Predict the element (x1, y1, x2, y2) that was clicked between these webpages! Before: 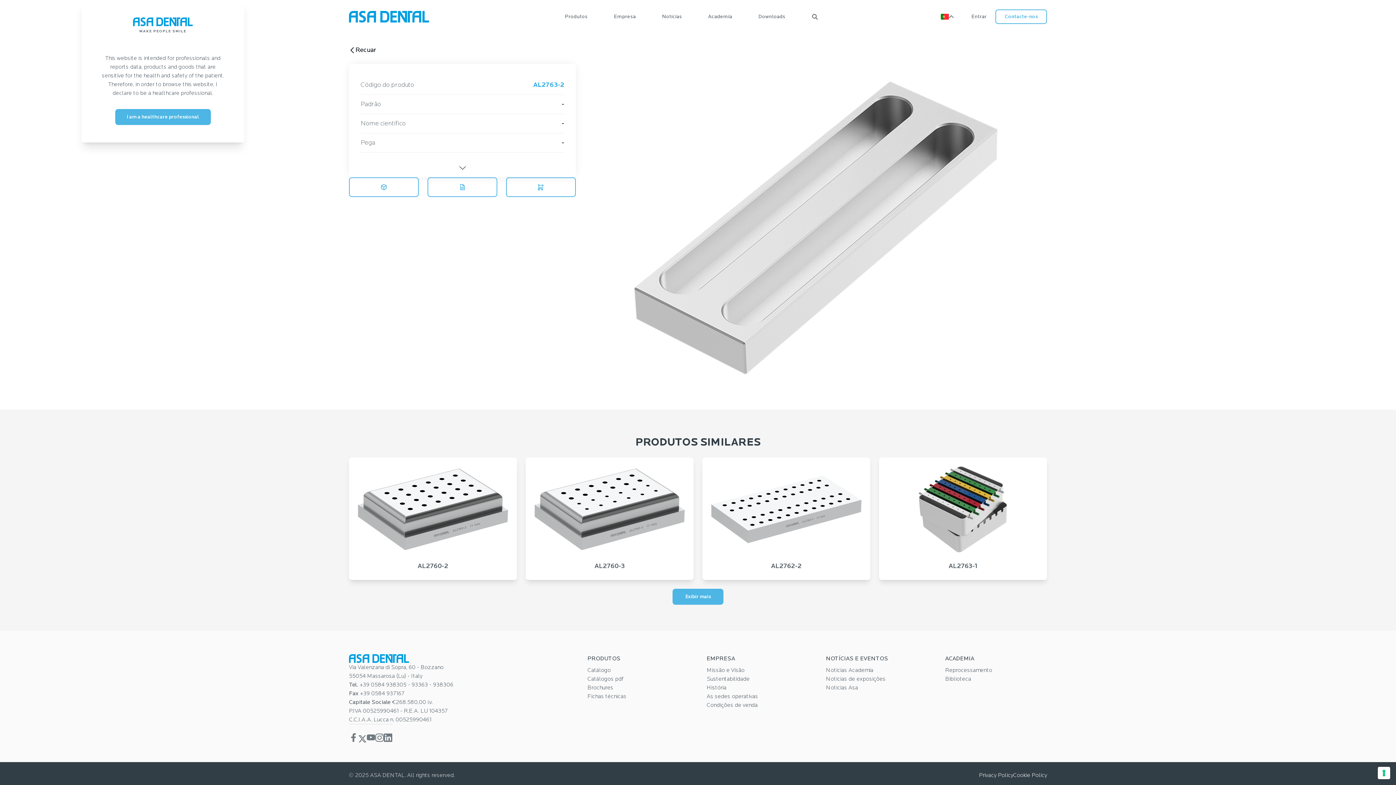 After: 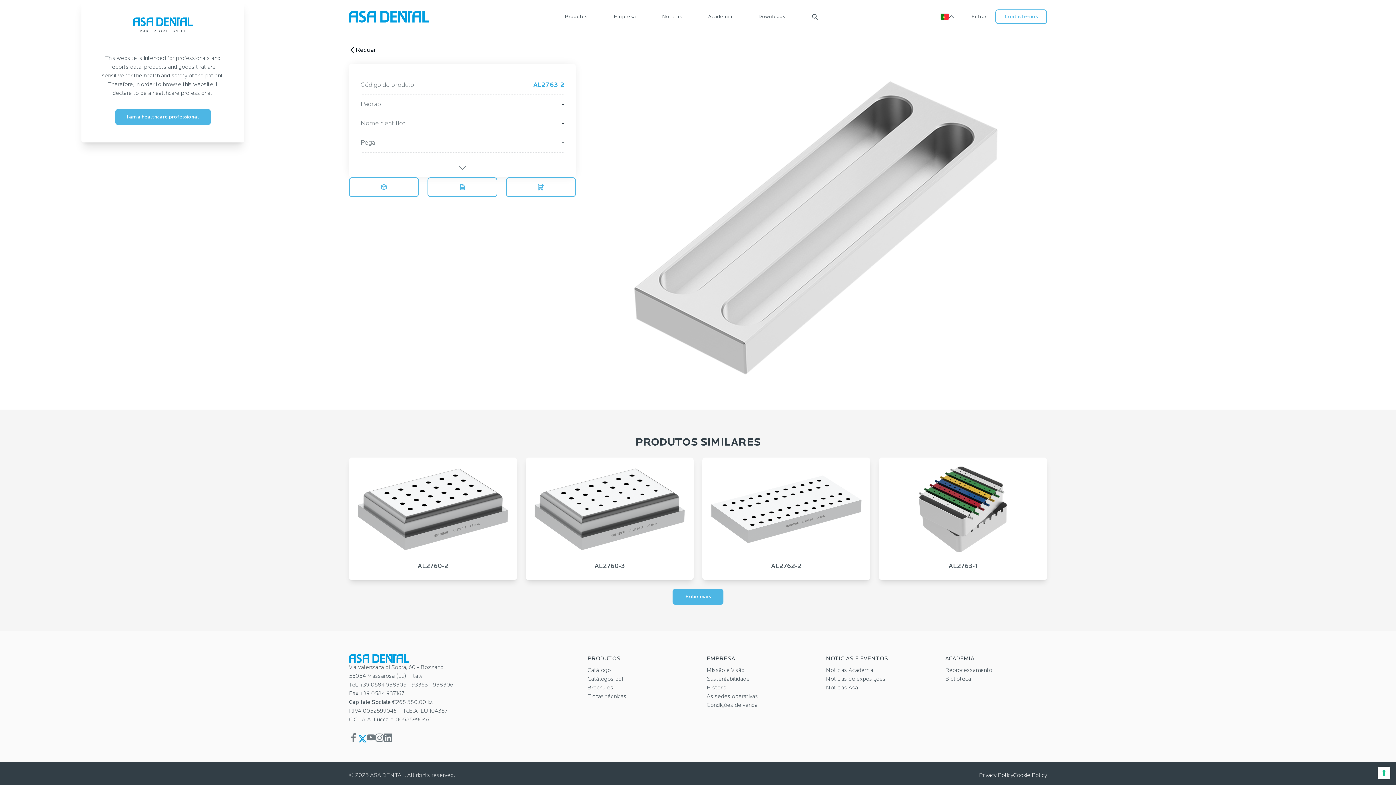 Action: bbox: (358, 734, 366, 743)